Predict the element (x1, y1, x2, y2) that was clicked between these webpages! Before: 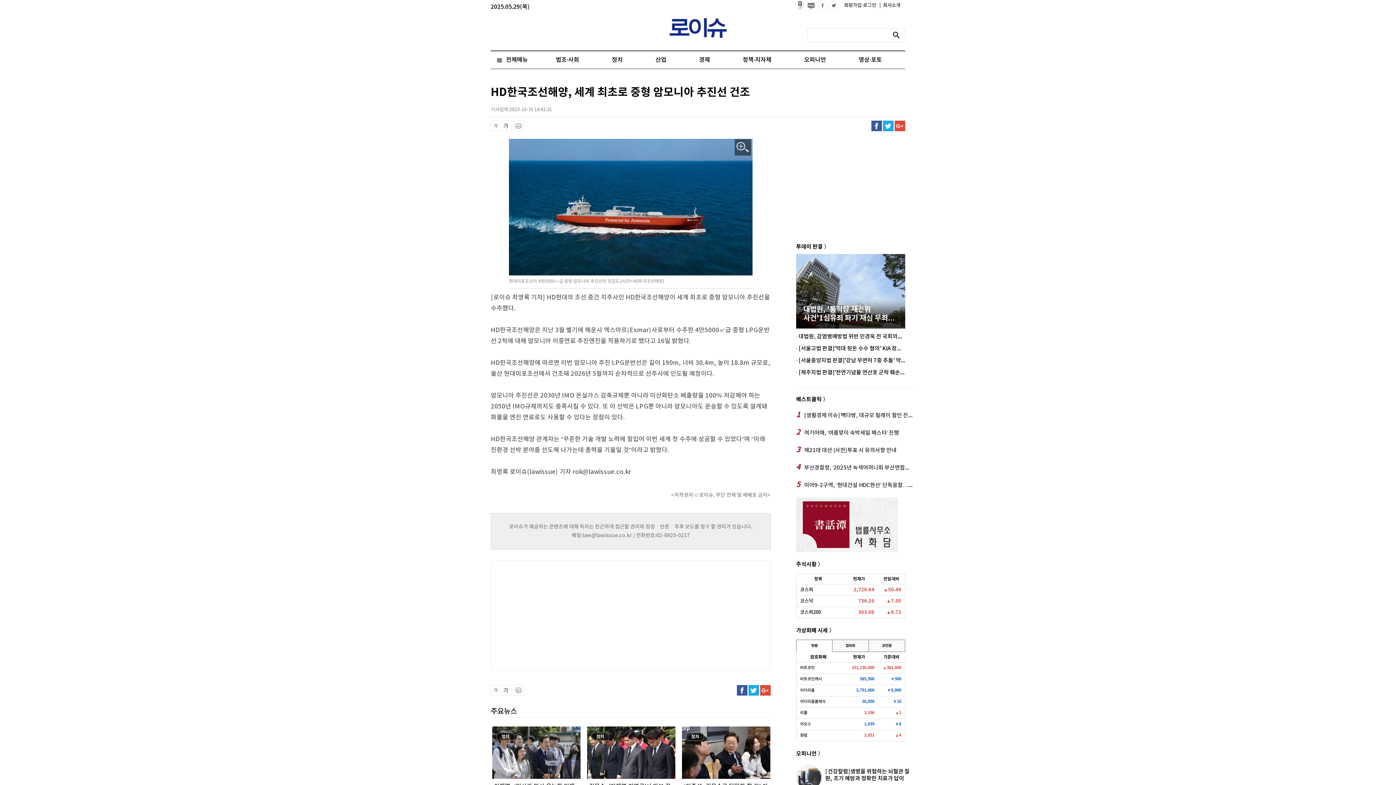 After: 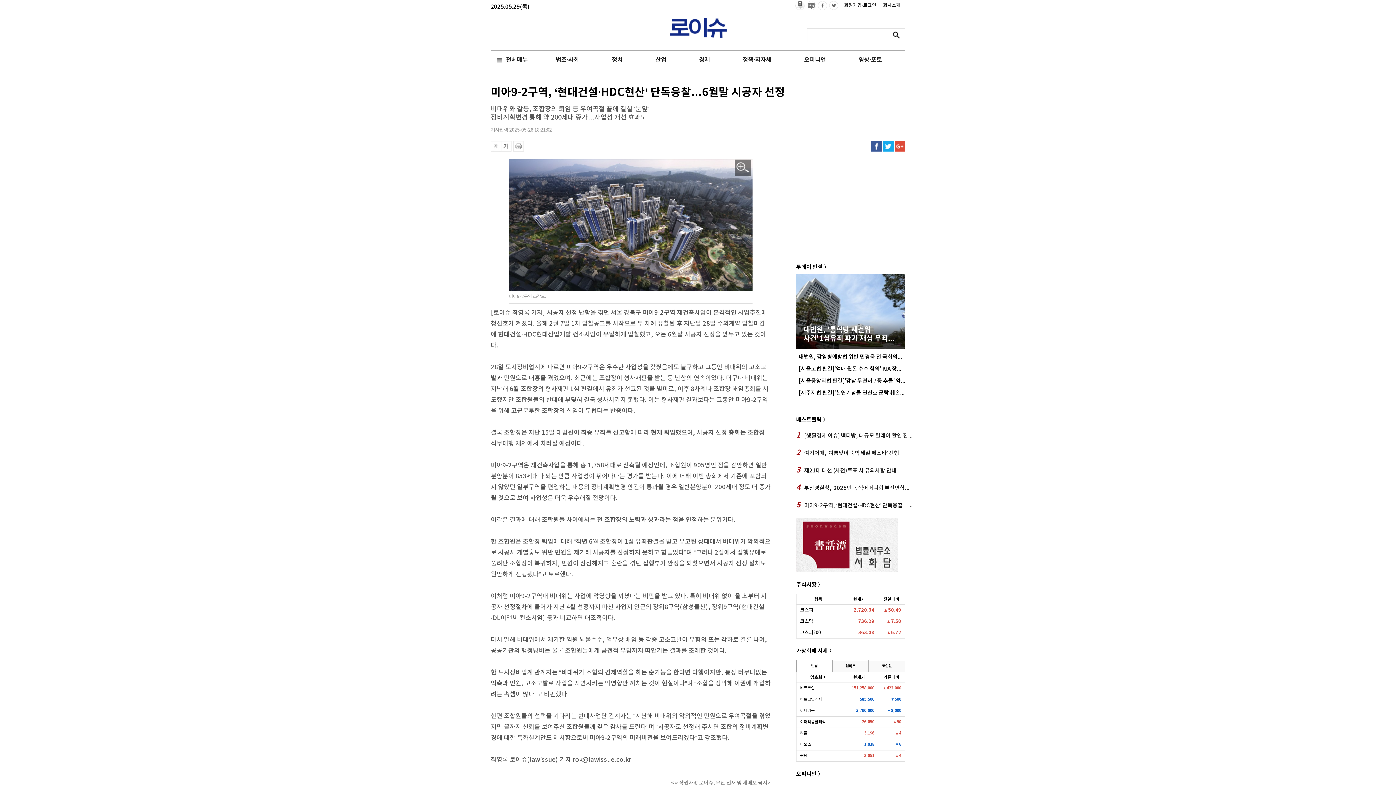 Action: label: 5  미아9-2구역, ‘현대건설·HDC현산’ 단독응찰…6월말 시공자 선정 bbox: (796, 480, 912, 490)